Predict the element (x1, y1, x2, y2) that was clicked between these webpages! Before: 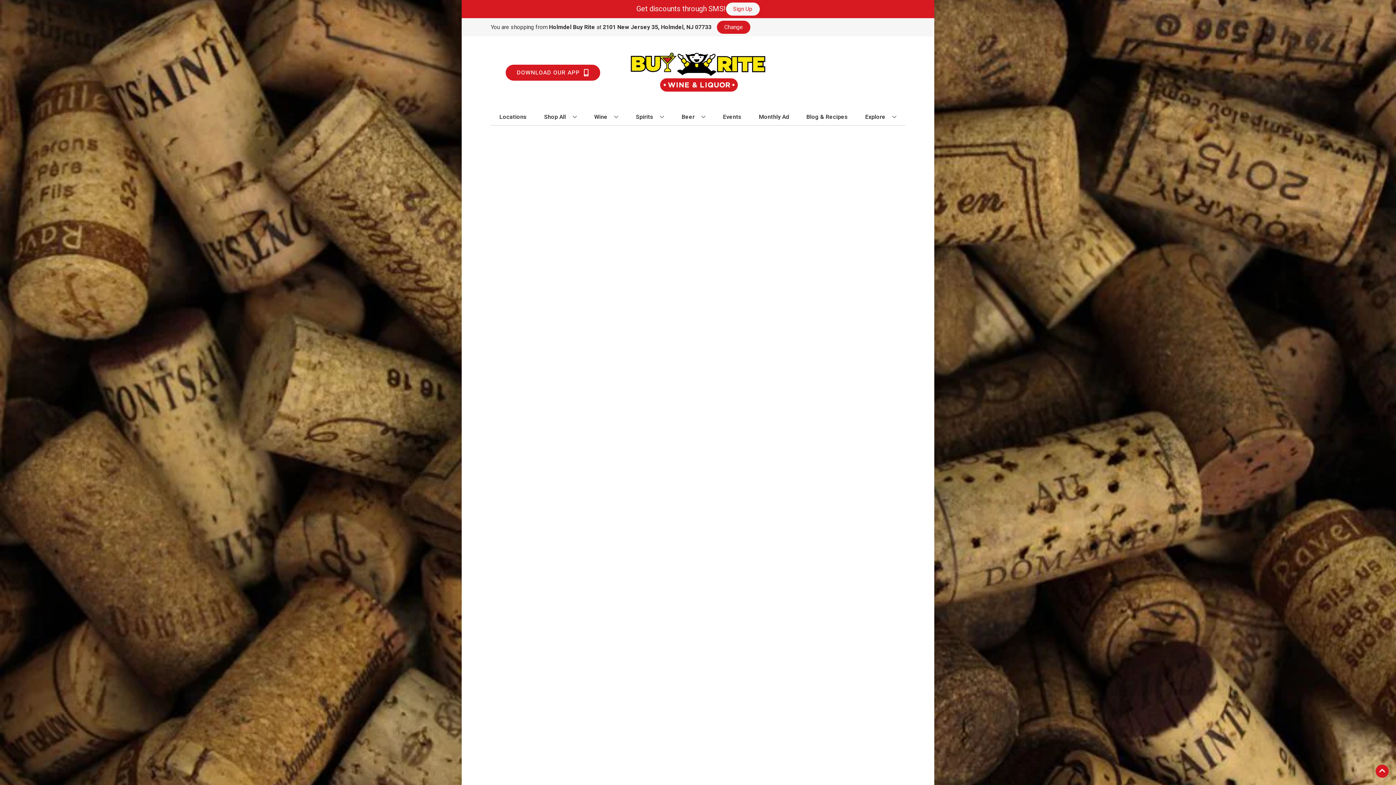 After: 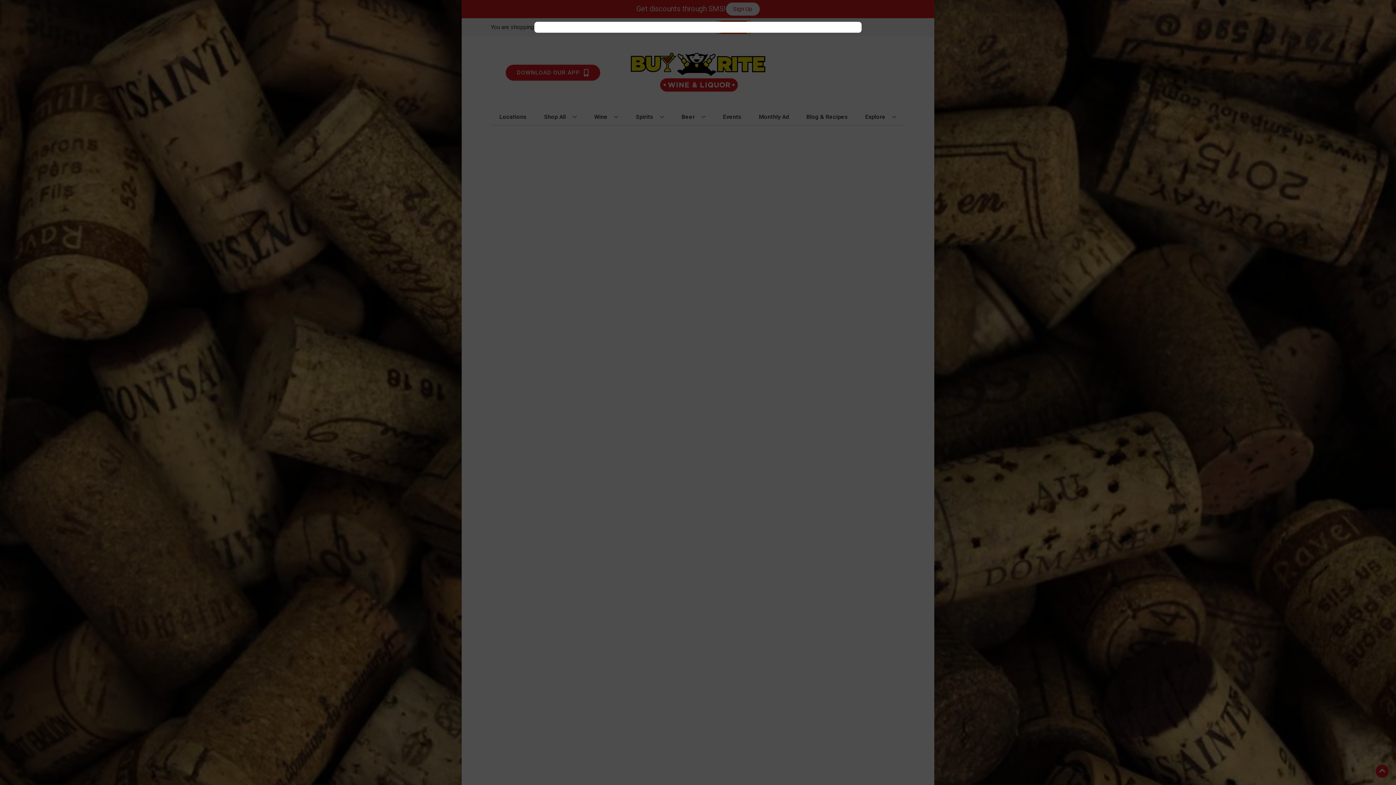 Action: bbox: (717, 20, 750, 33) label: Change store